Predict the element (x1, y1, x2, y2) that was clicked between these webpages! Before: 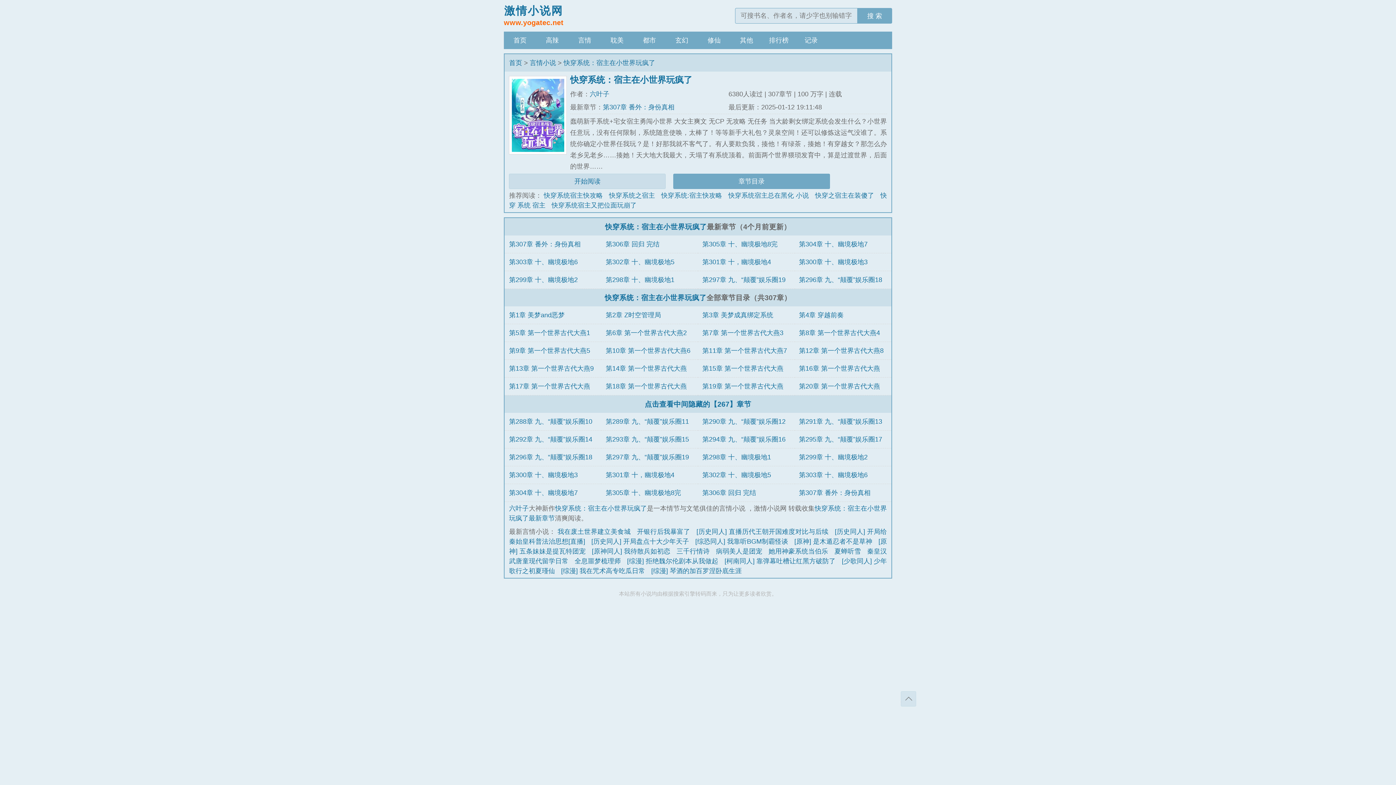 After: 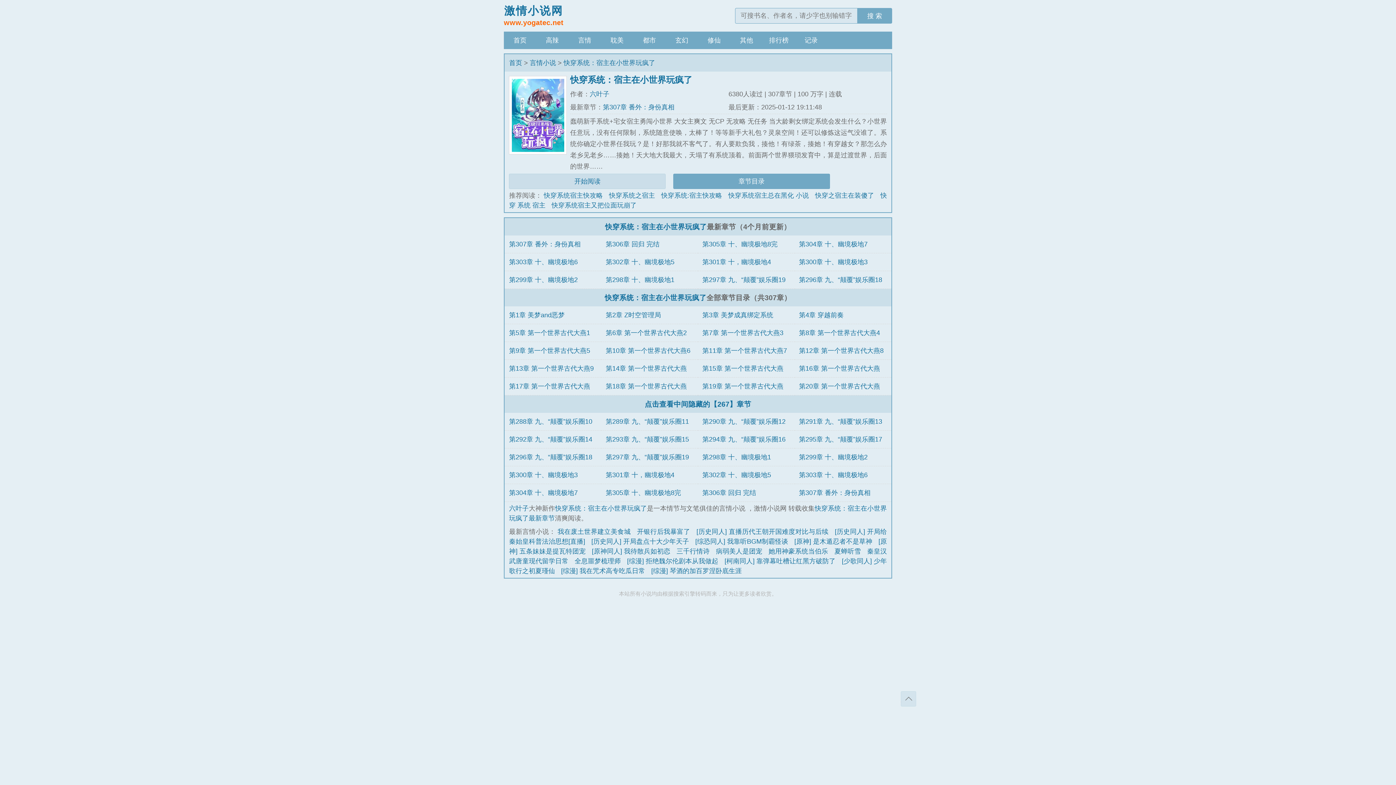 Action: bbox: (900, 691, 916, 706) label: 返回顶部